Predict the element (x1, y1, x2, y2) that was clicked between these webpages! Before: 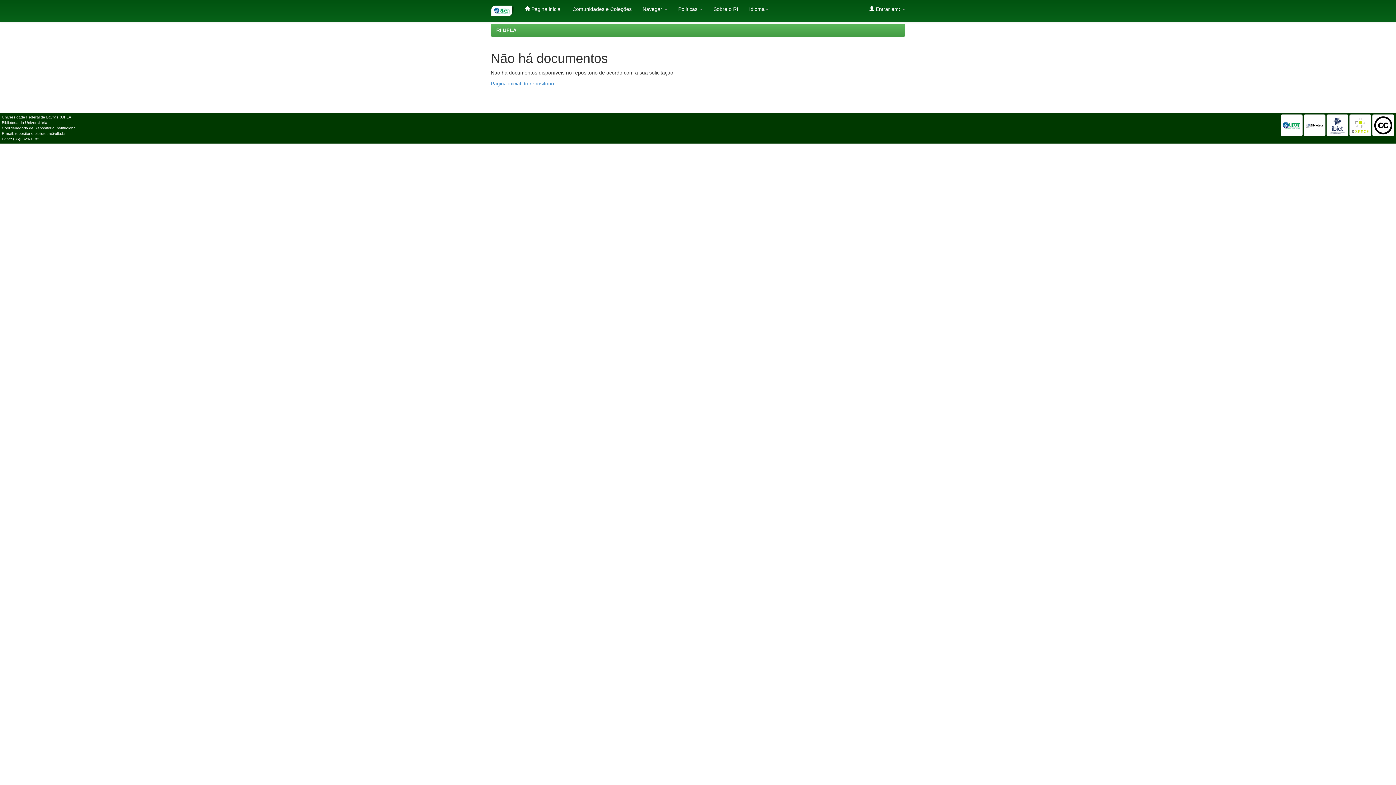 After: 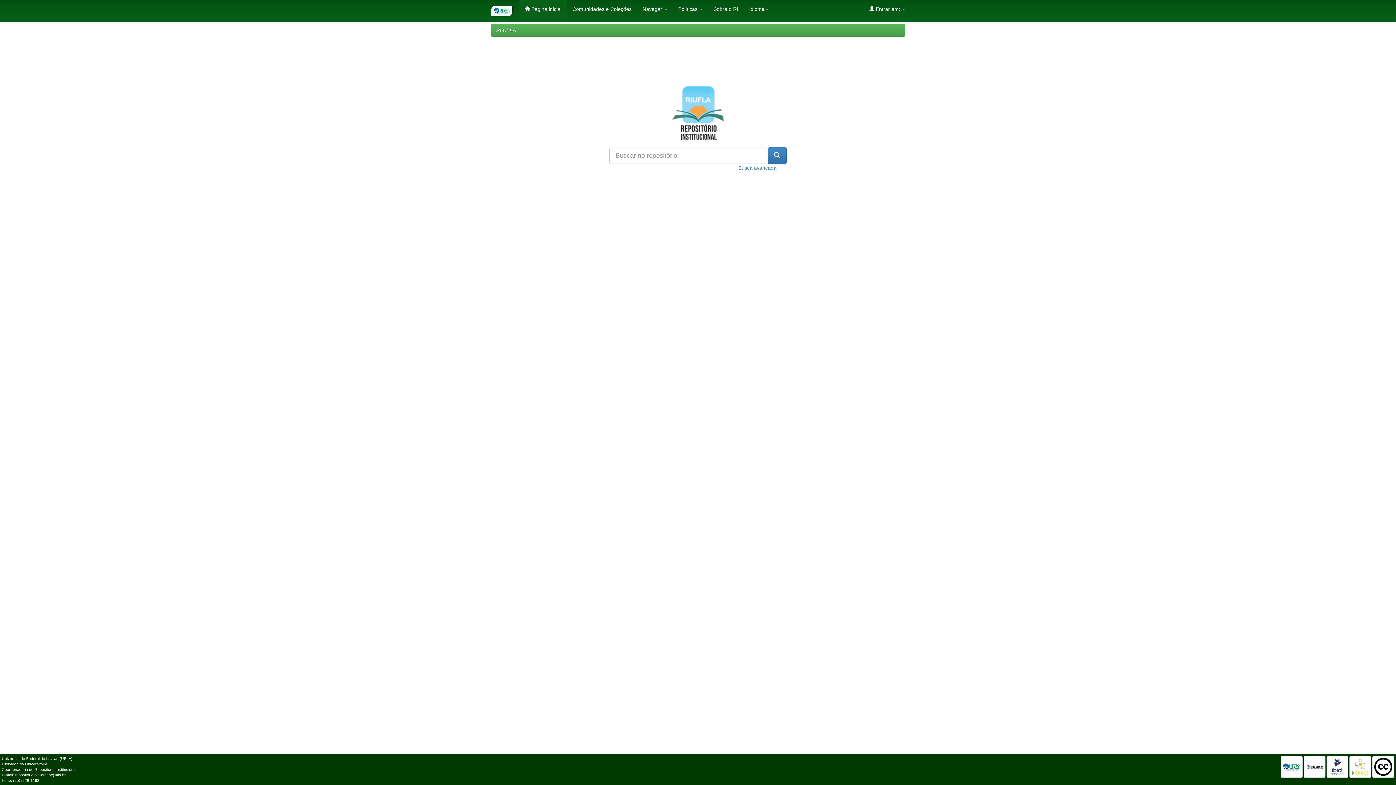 Action: bbox: (496, 27, 516, 33) label: RI UFLA